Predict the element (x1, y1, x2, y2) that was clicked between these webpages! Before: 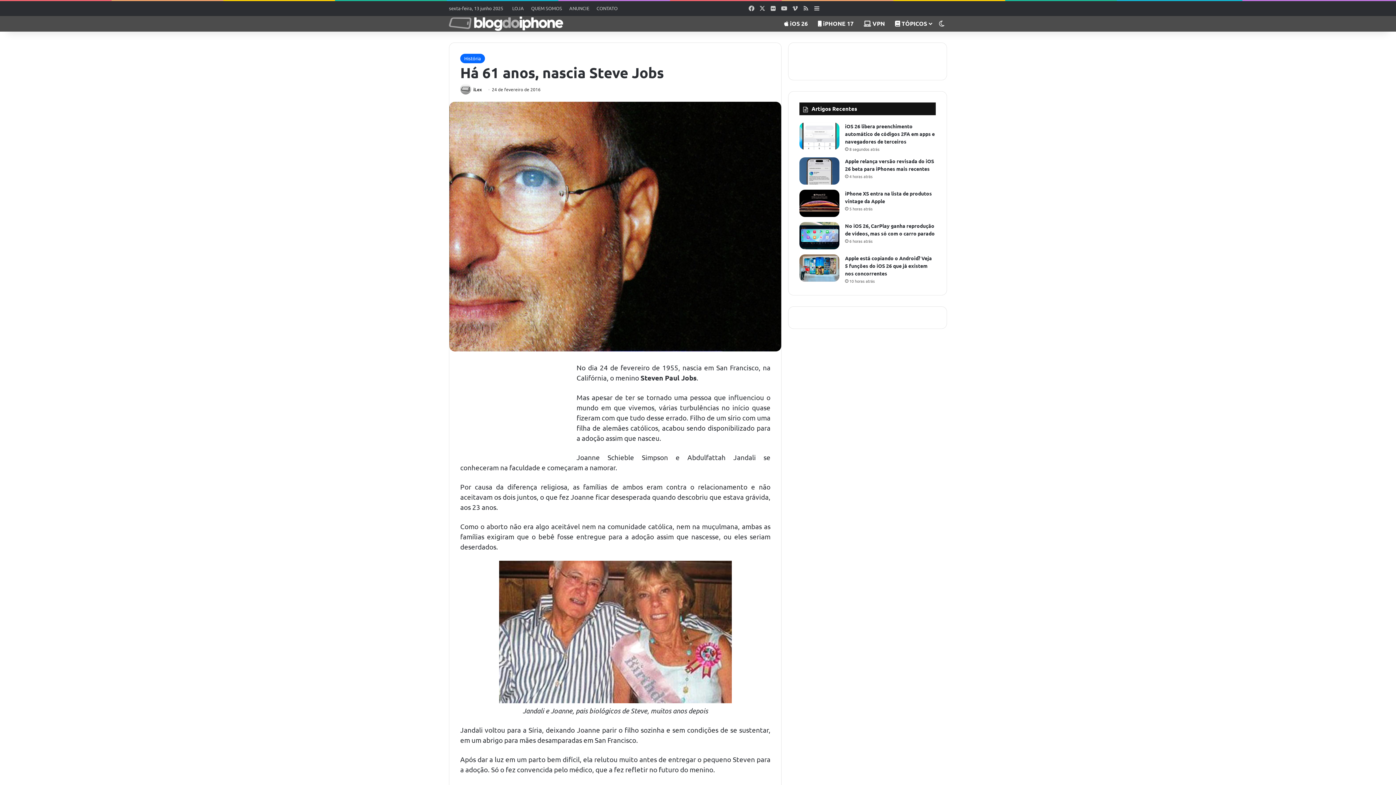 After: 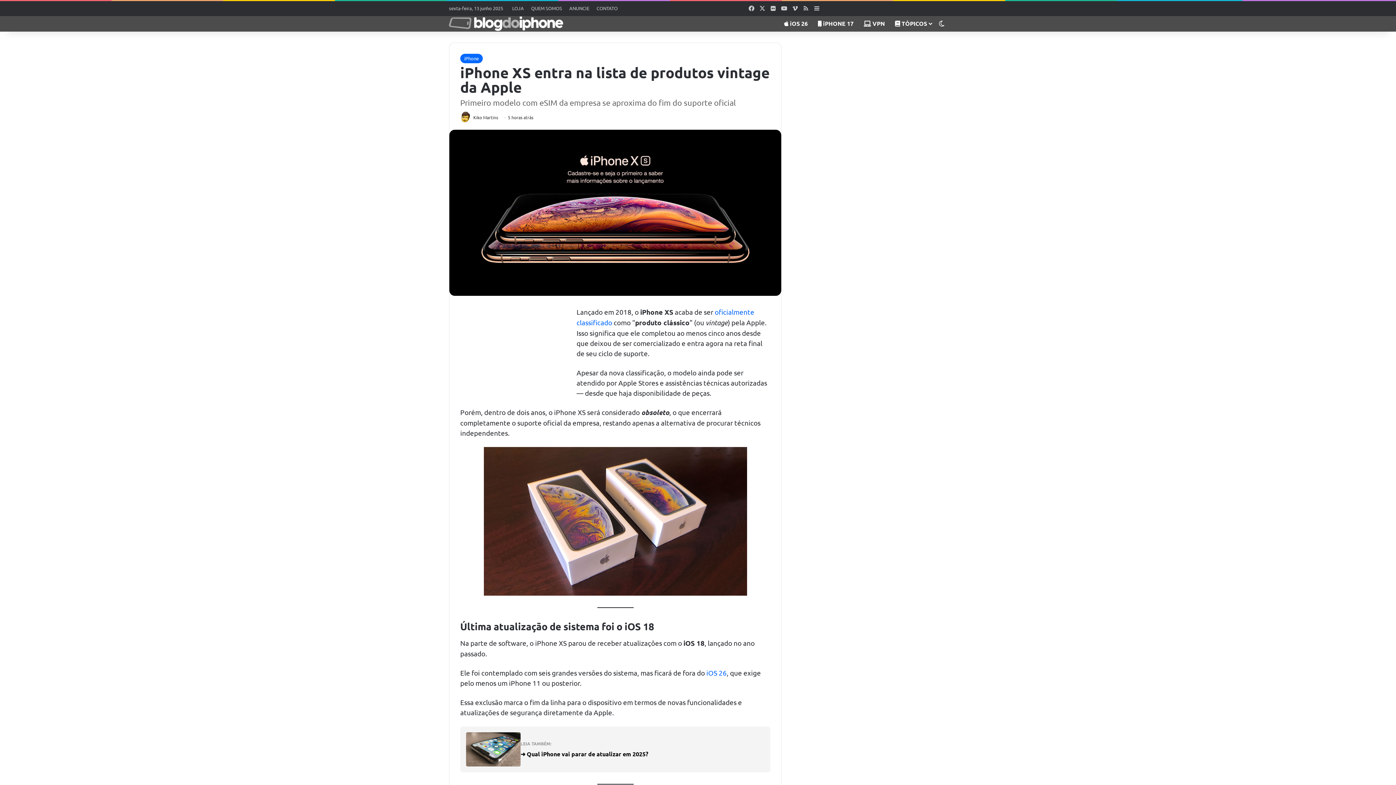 Action: bbox: (799, 189, 839, 217) label: iPhone XS entra na lista de produtos vintage da Apple